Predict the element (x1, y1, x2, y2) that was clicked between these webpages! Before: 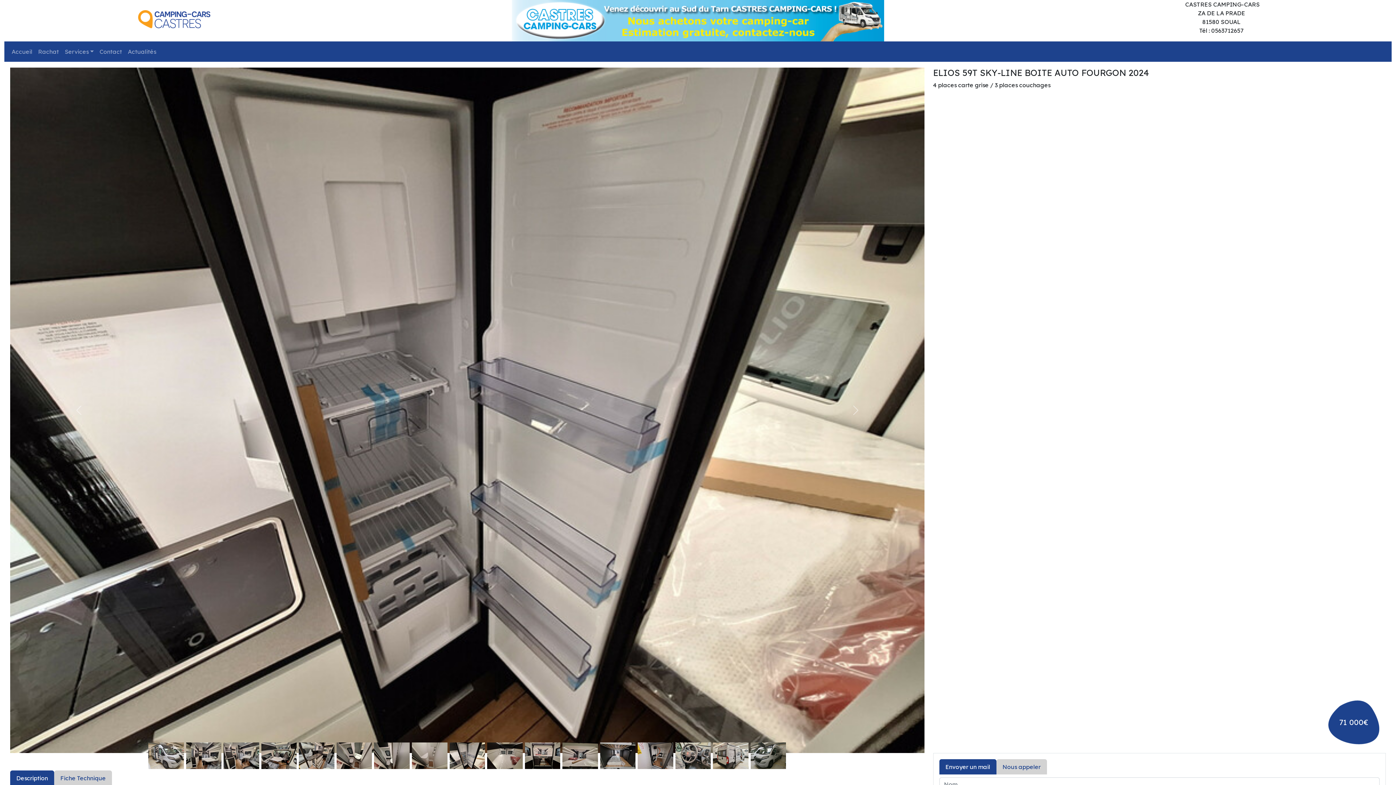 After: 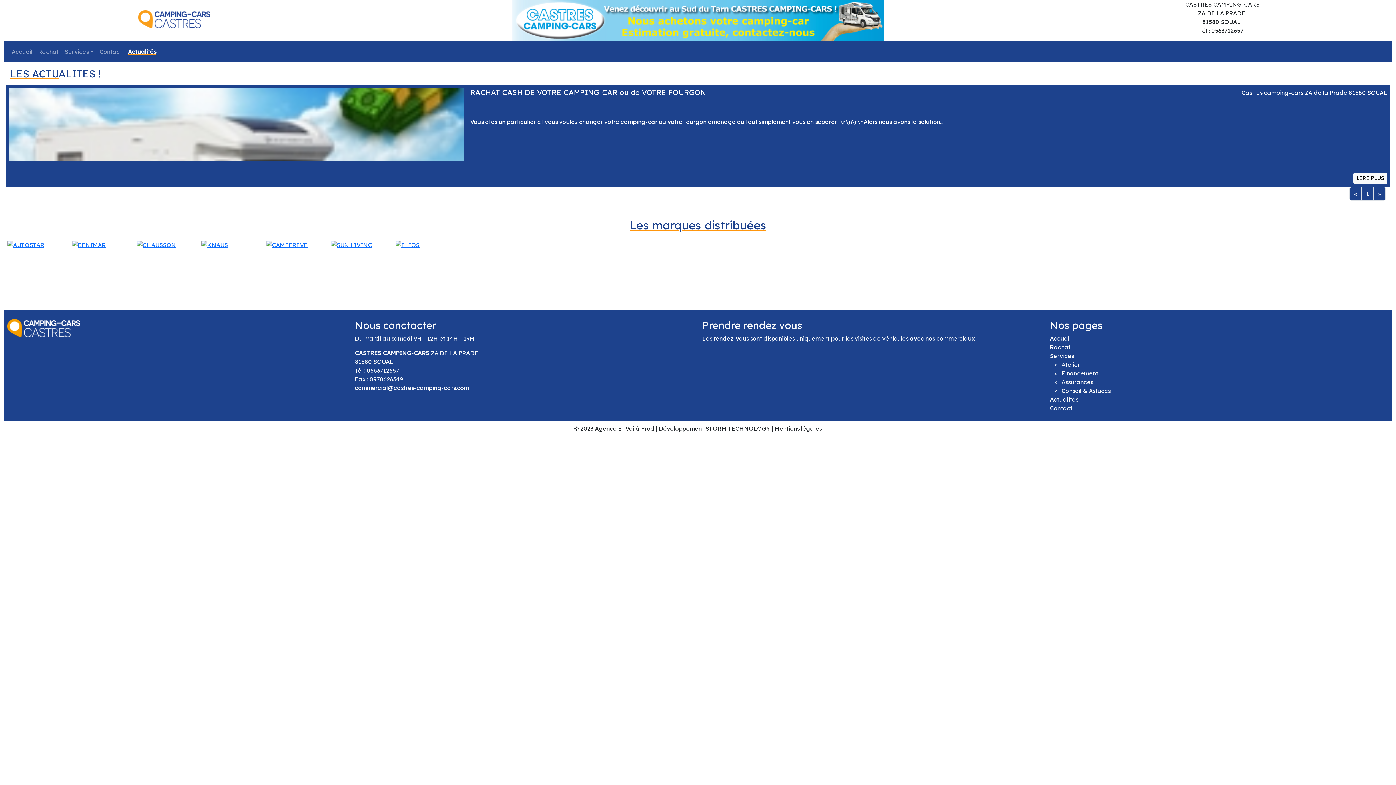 Action: label: Actualités bbox: (124, 44, 159, 58)